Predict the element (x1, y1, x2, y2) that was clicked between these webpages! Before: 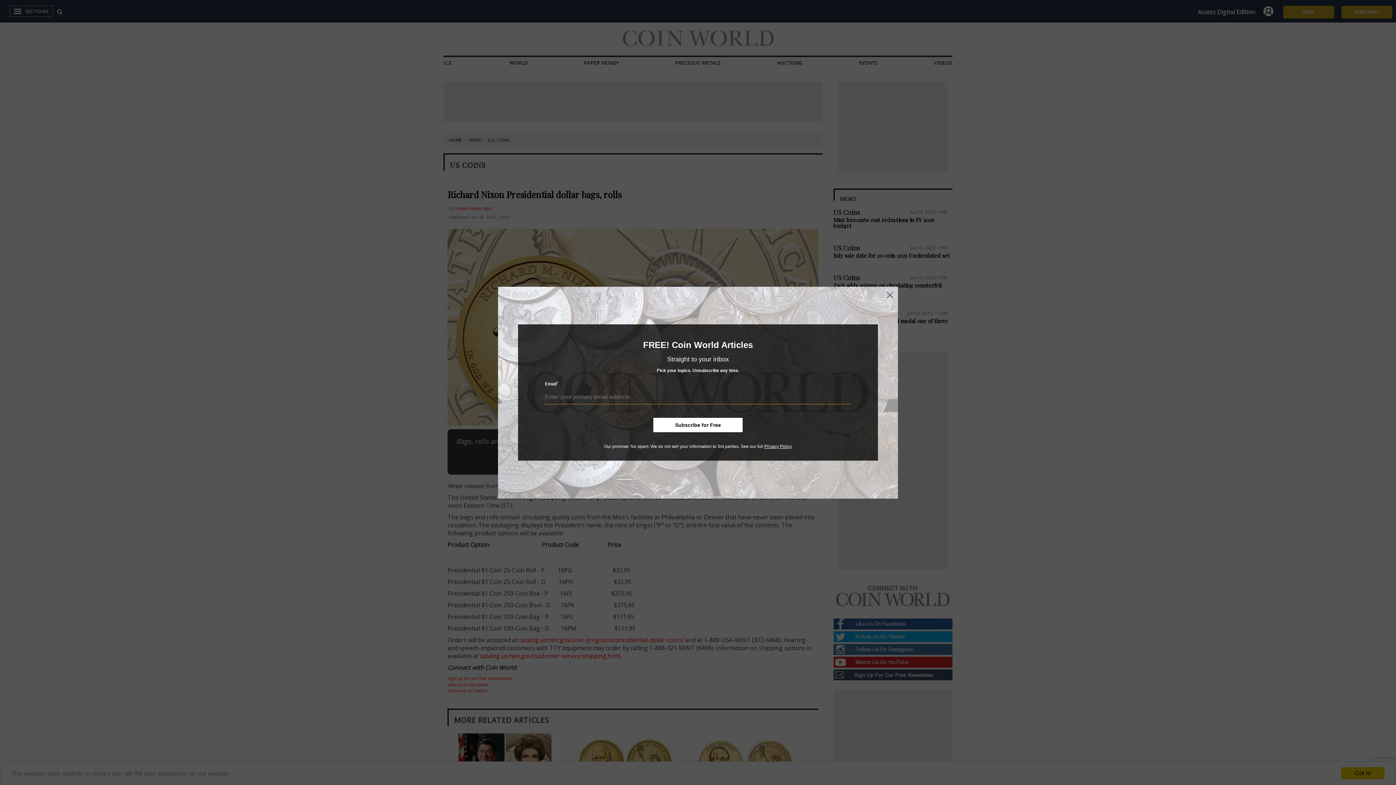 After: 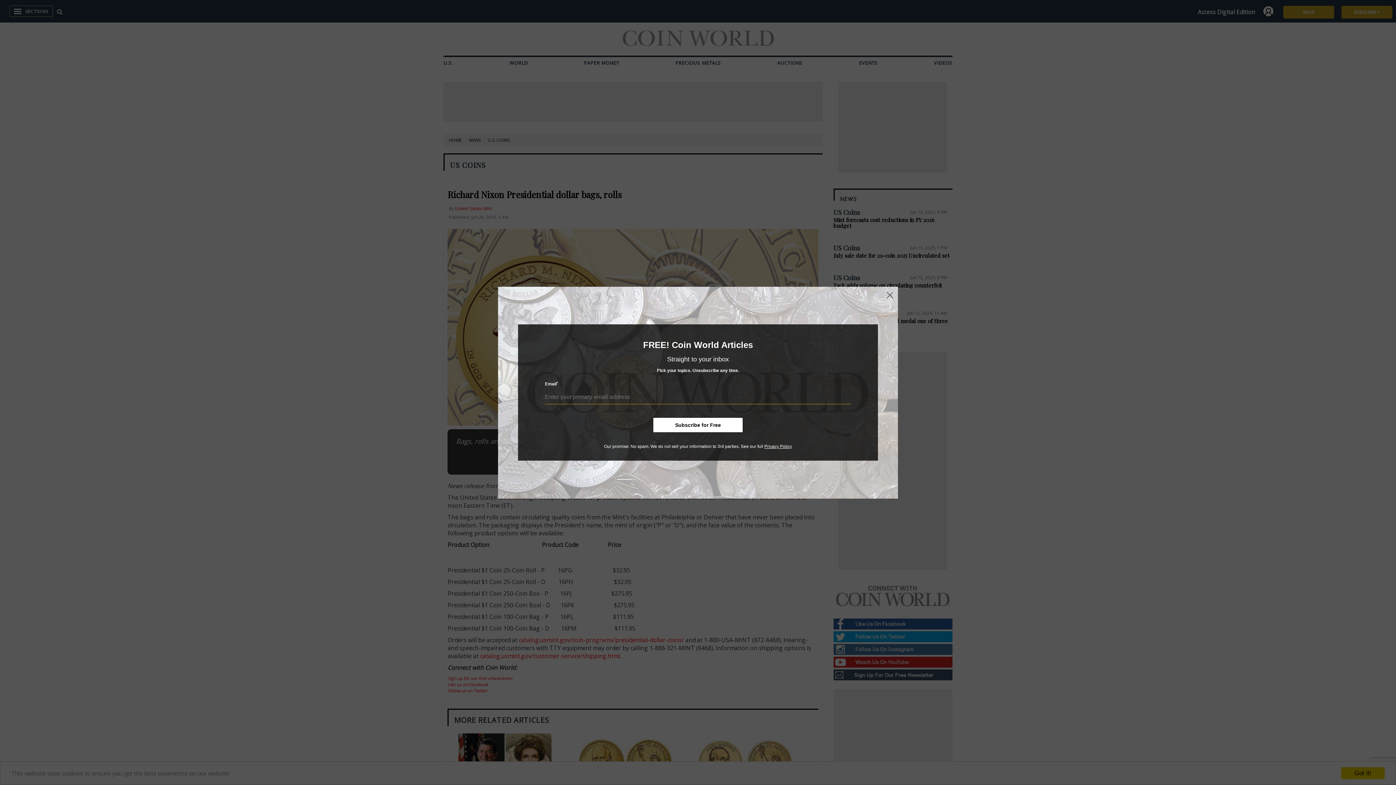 Action: bbox: (764, 444, 792, 449) label: Privacy Policy